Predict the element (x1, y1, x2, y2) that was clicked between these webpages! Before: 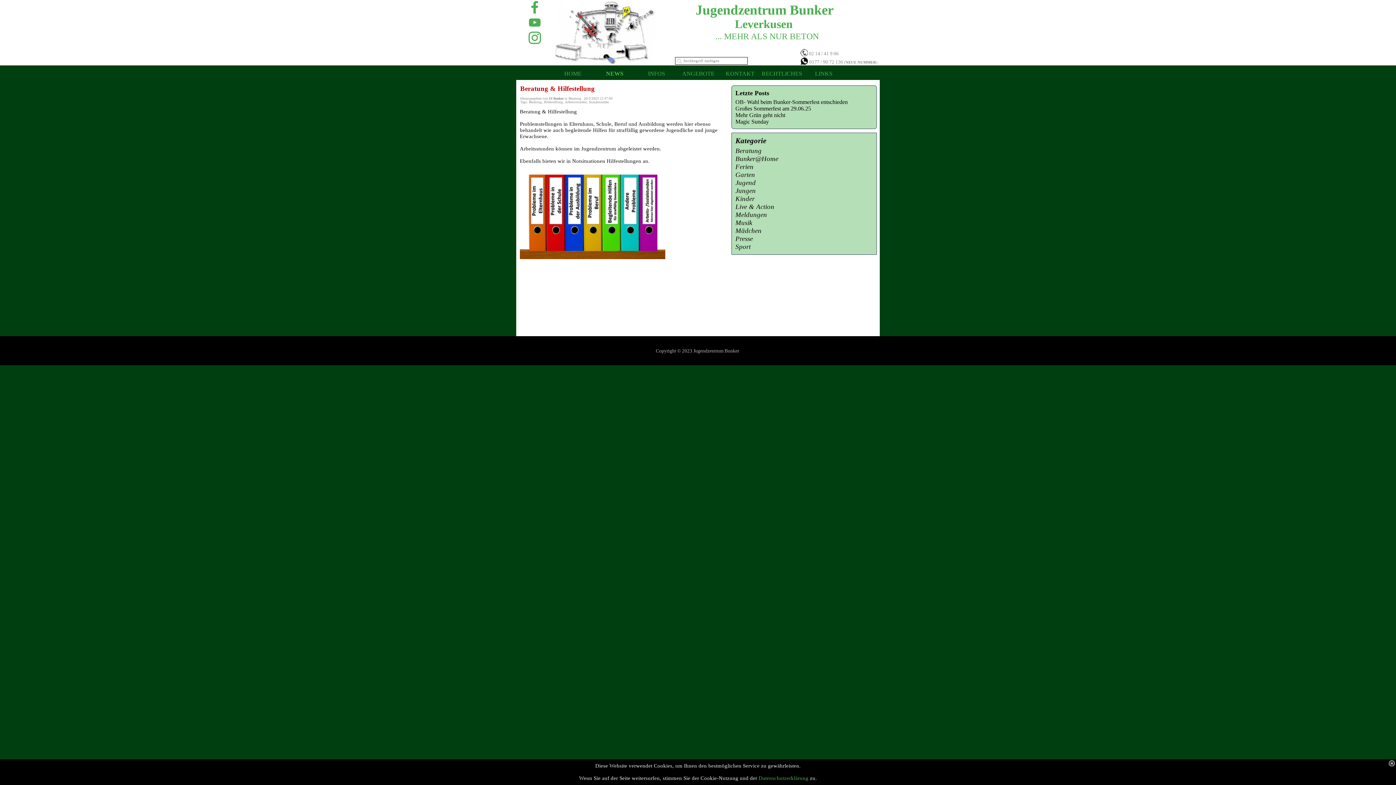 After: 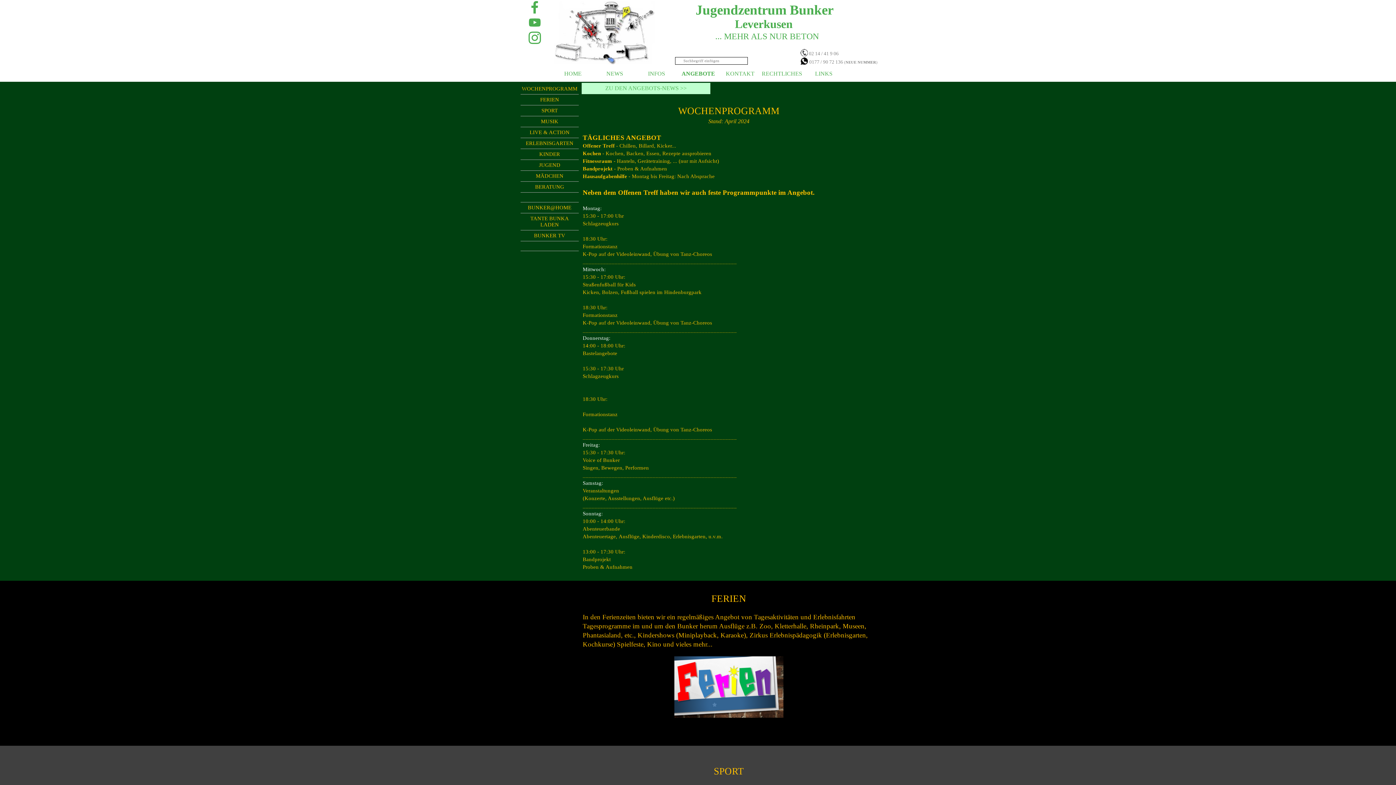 Action: bbox: (678, 67, 719, 80) label: ANGEBOTE